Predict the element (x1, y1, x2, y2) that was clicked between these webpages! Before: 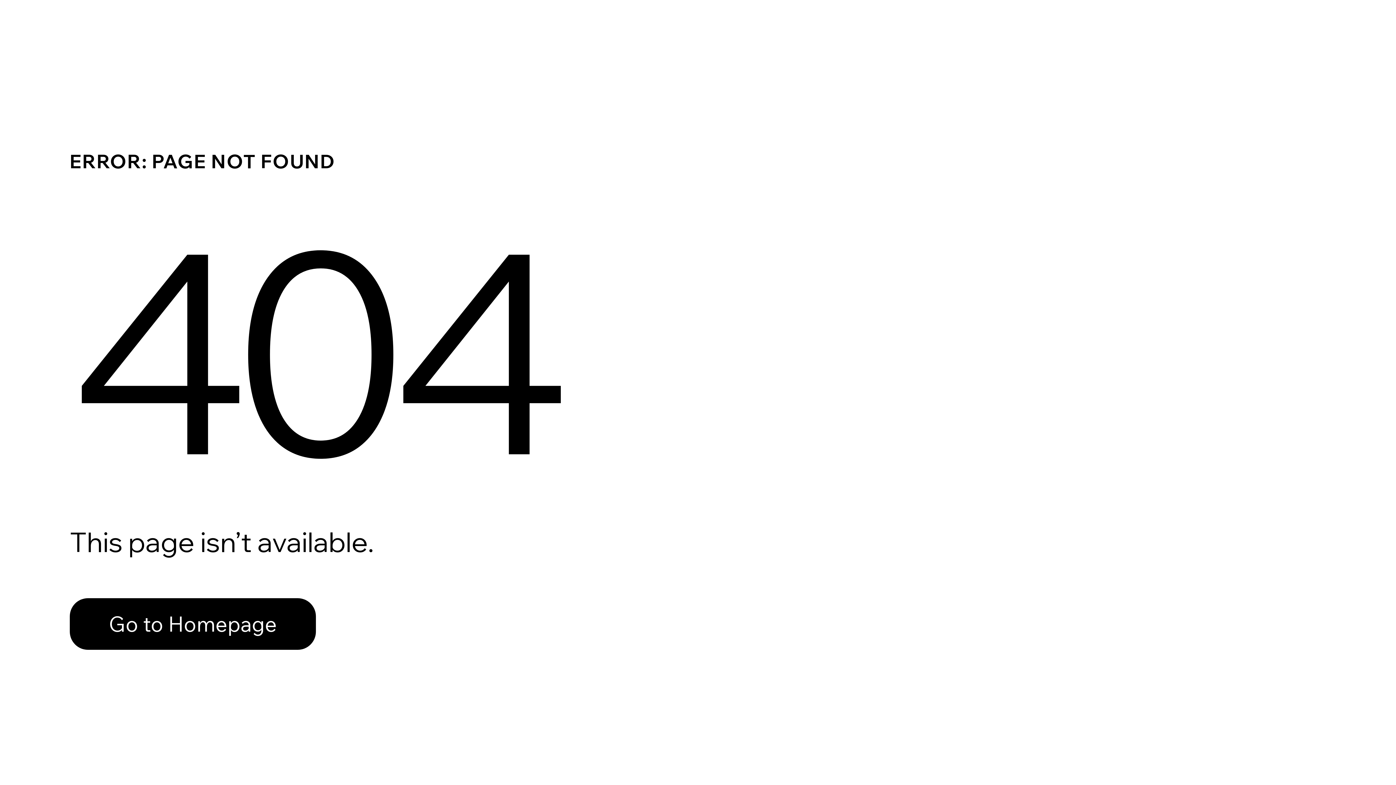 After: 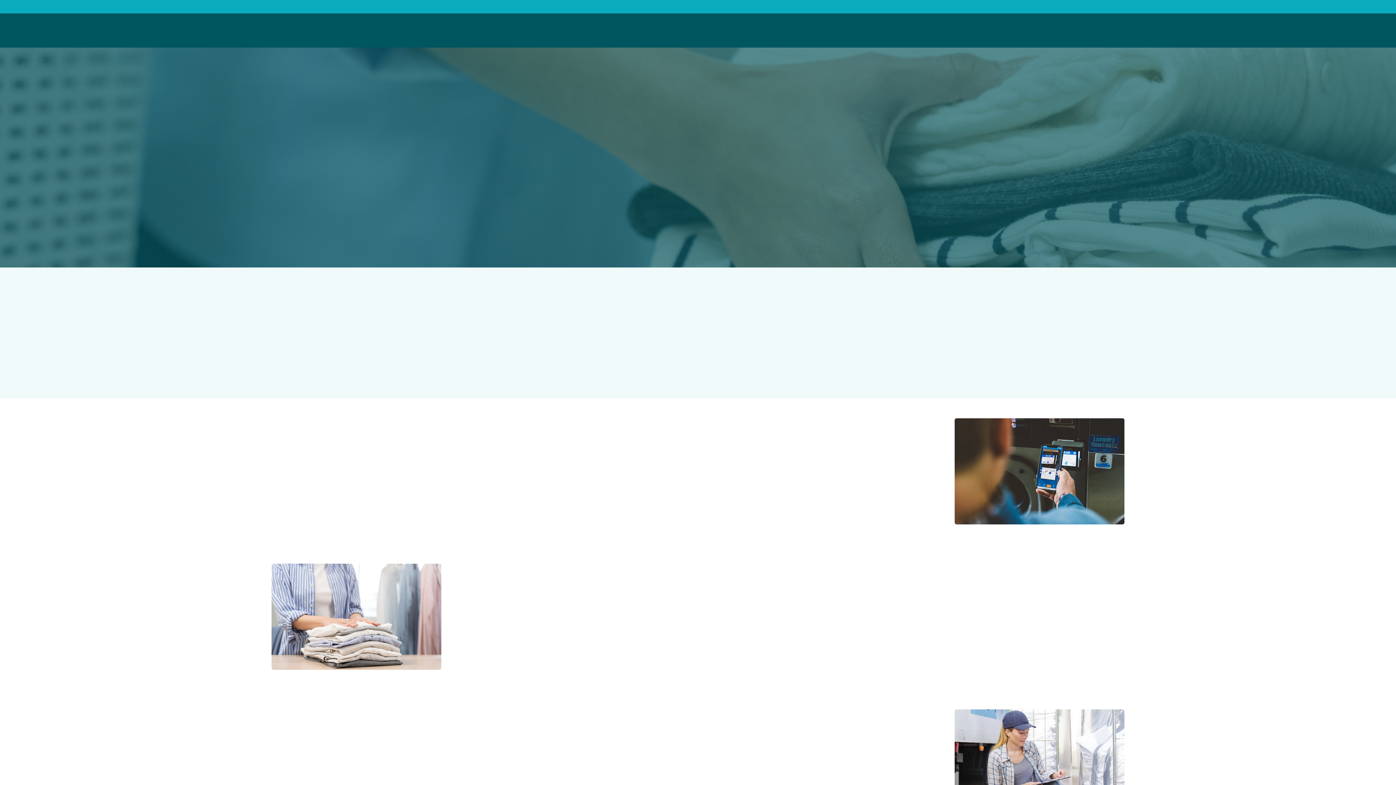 Action: label: Go to Homepage bbox: (69, 598, 316, 650)